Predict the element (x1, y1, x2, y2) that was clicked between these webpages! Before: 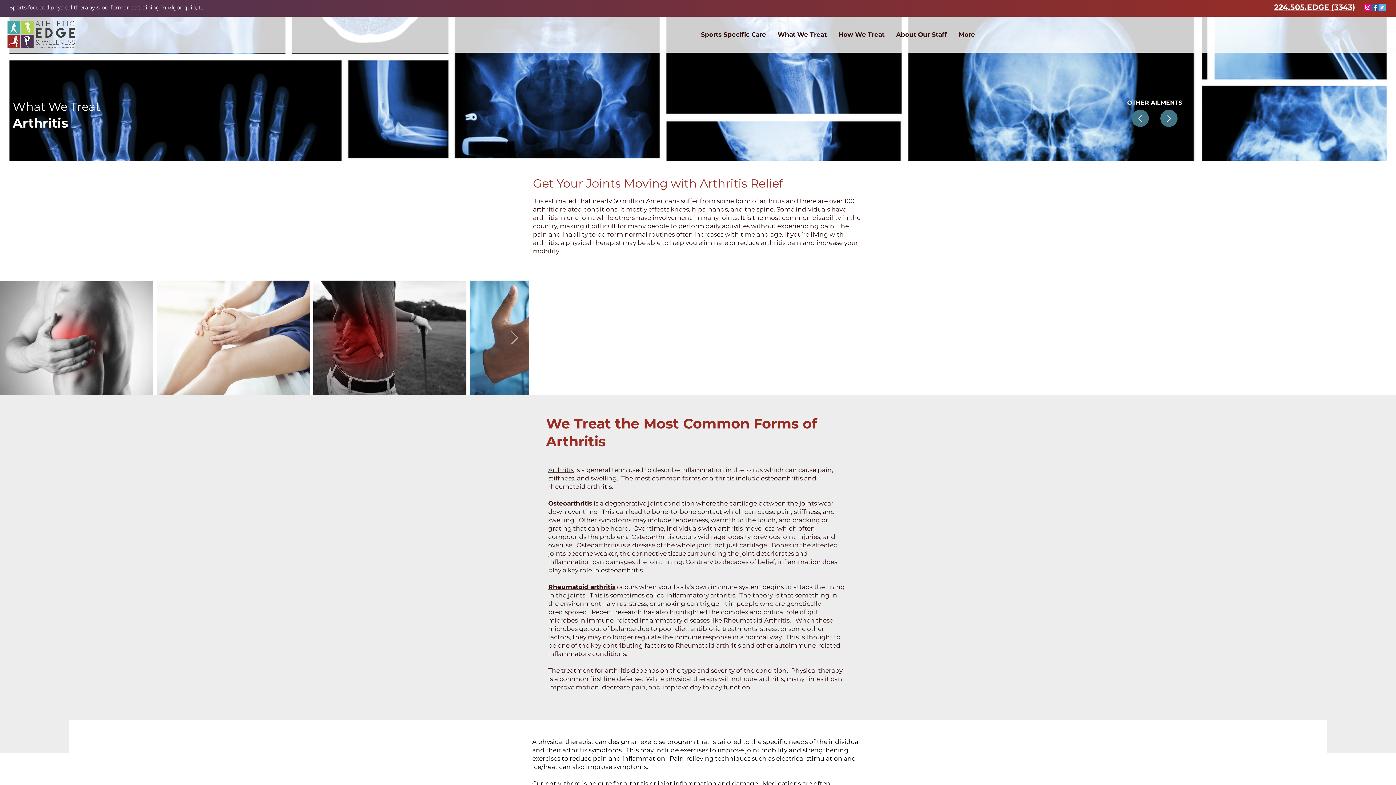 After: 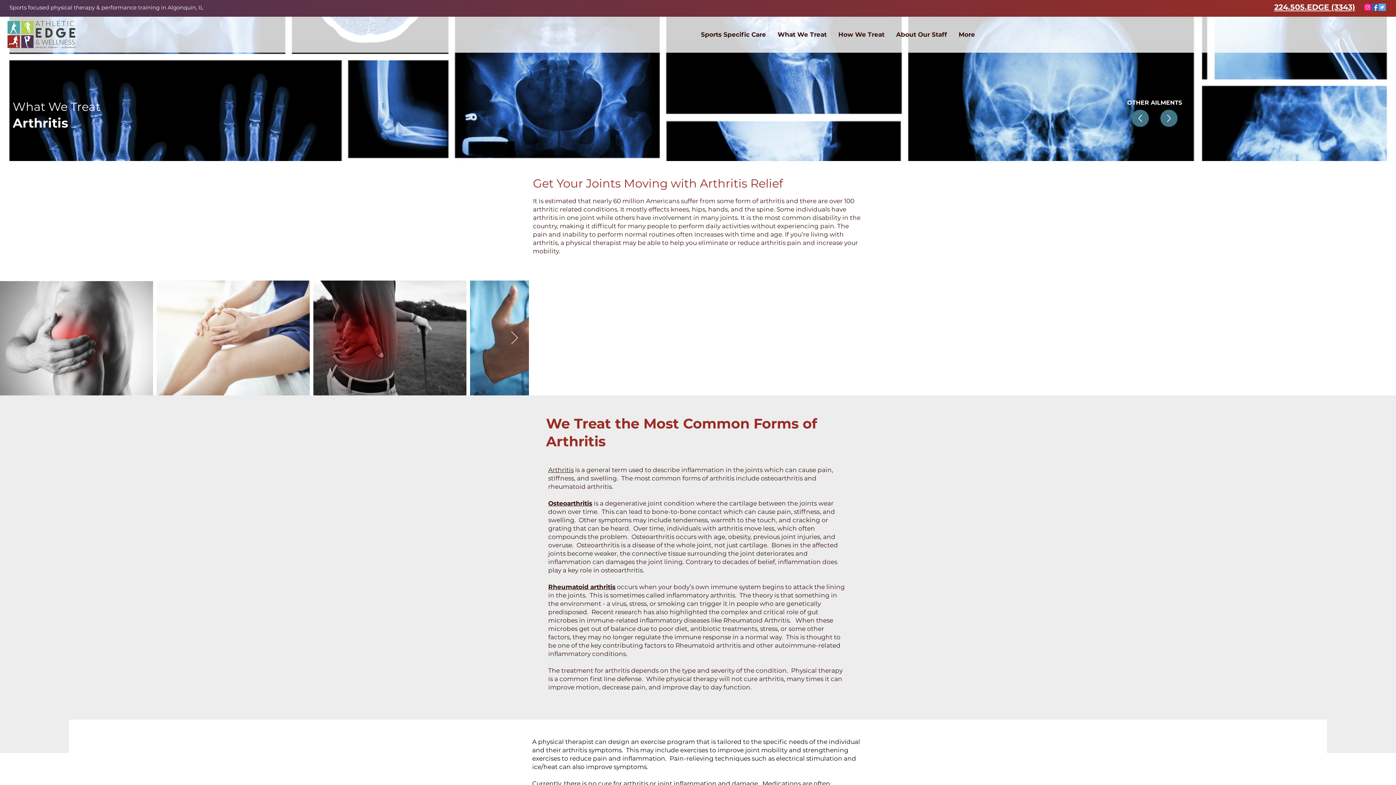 Action: bbox: (1371, 3, 1378, 10) label: Facebook